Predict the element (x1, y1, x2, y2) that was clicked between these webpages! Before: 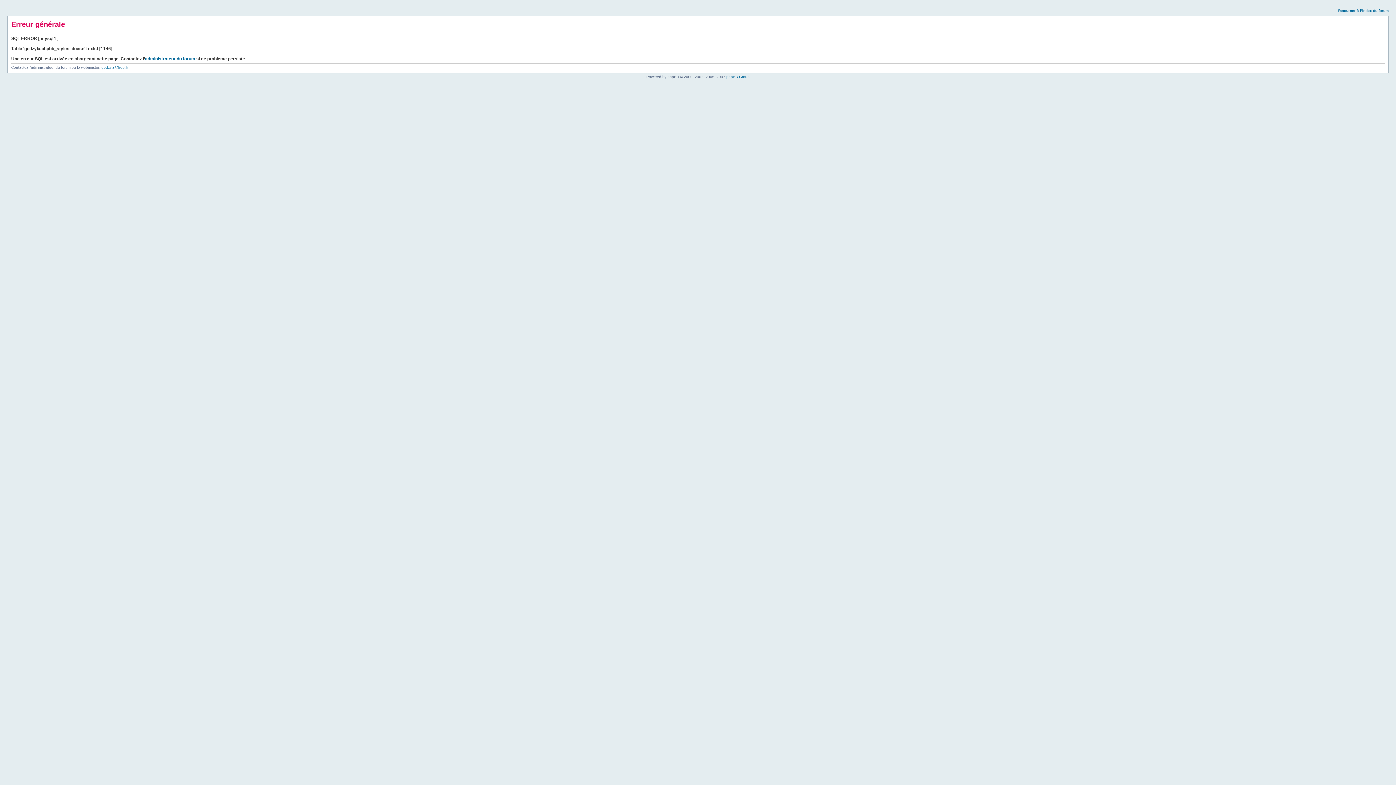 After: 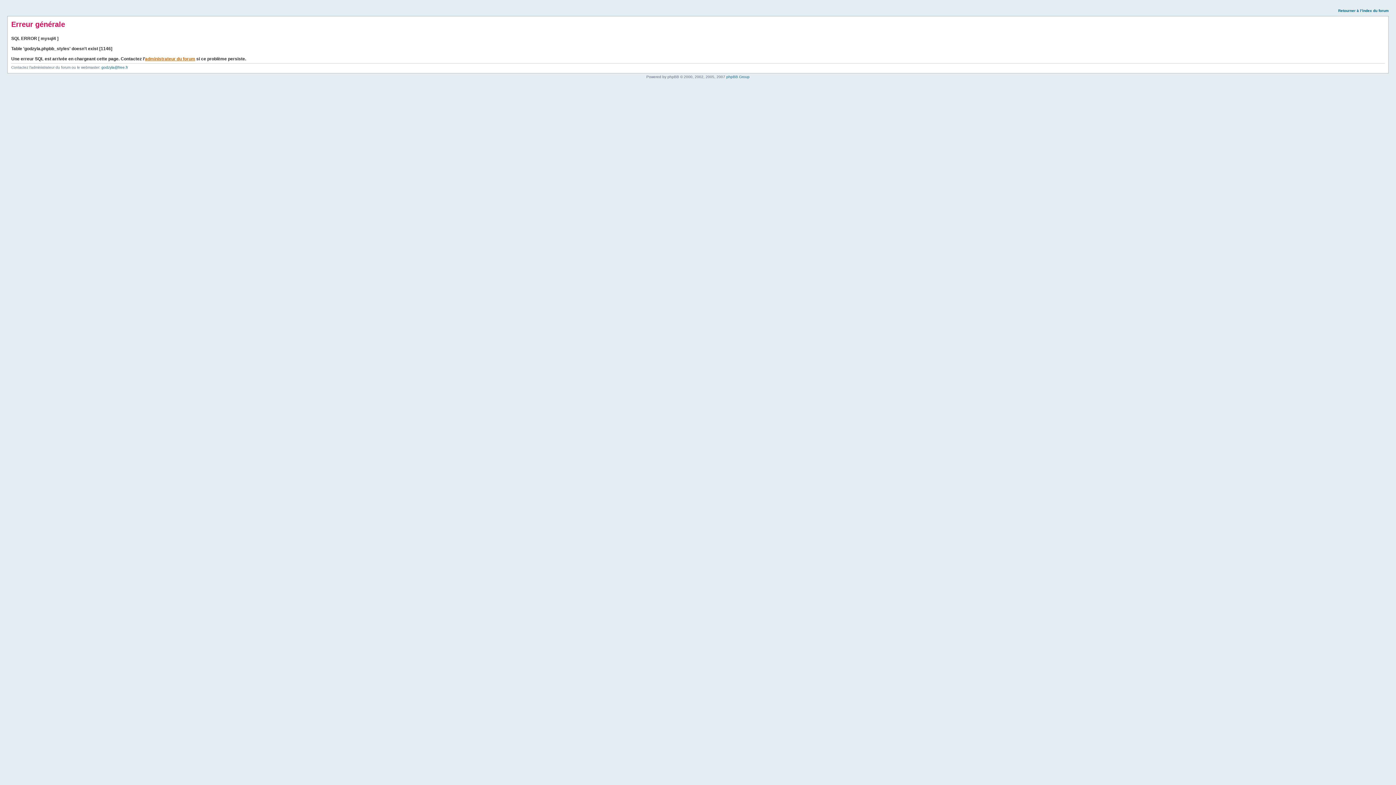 Action: label: administrateur du forum bbox: (145, 56, 195, 61)